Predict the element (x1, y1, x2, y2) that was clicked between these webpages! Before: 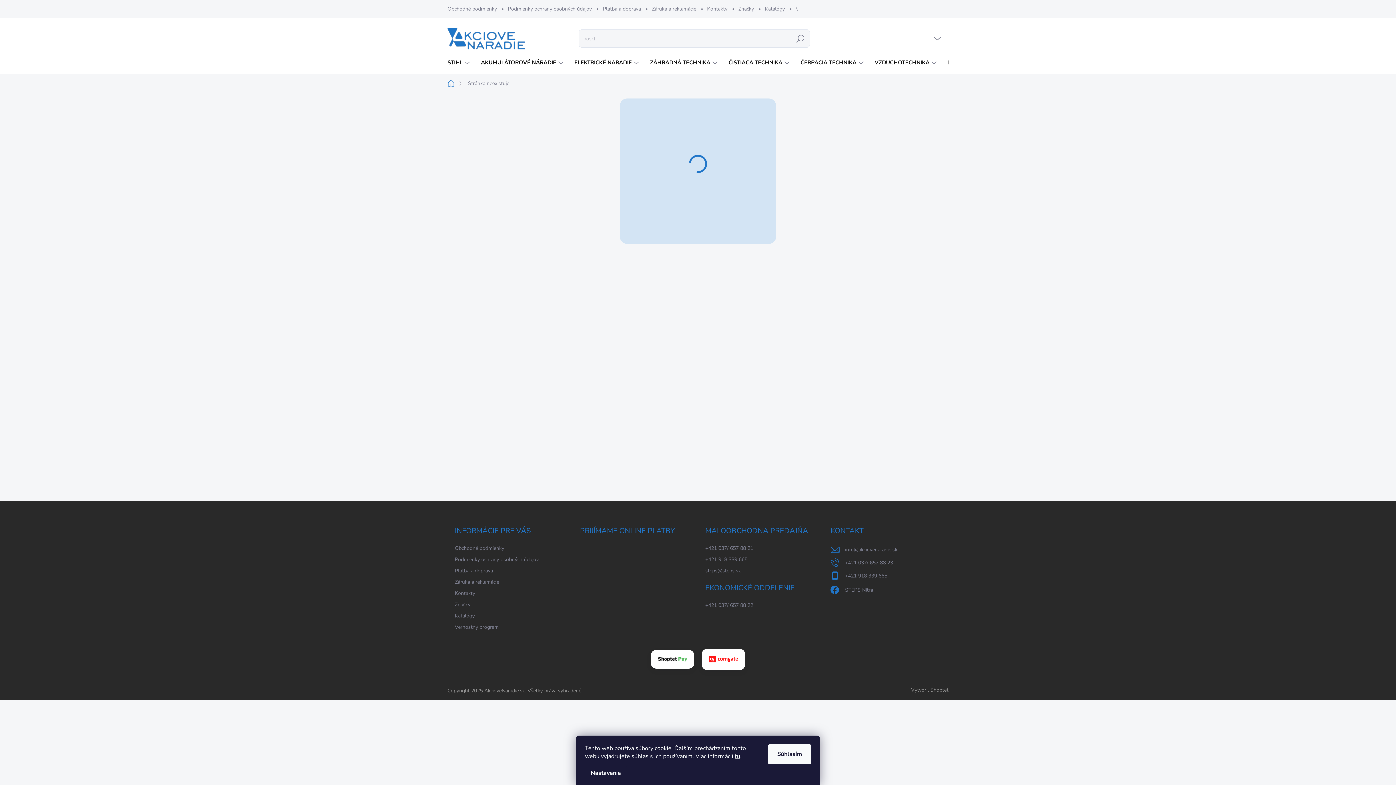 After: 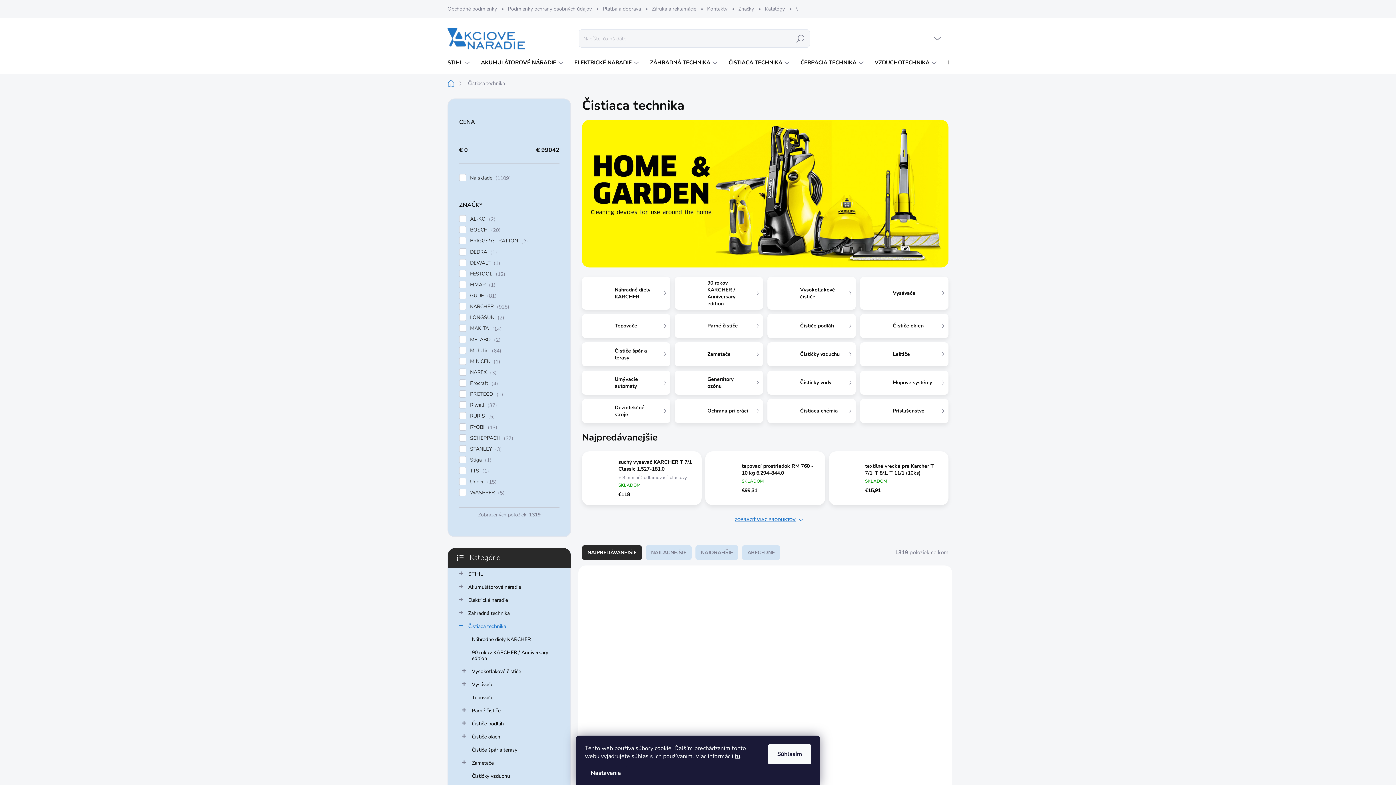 Action: bbox: (719, 52, 791, 73) label: ČISTIACA TECHNIKA